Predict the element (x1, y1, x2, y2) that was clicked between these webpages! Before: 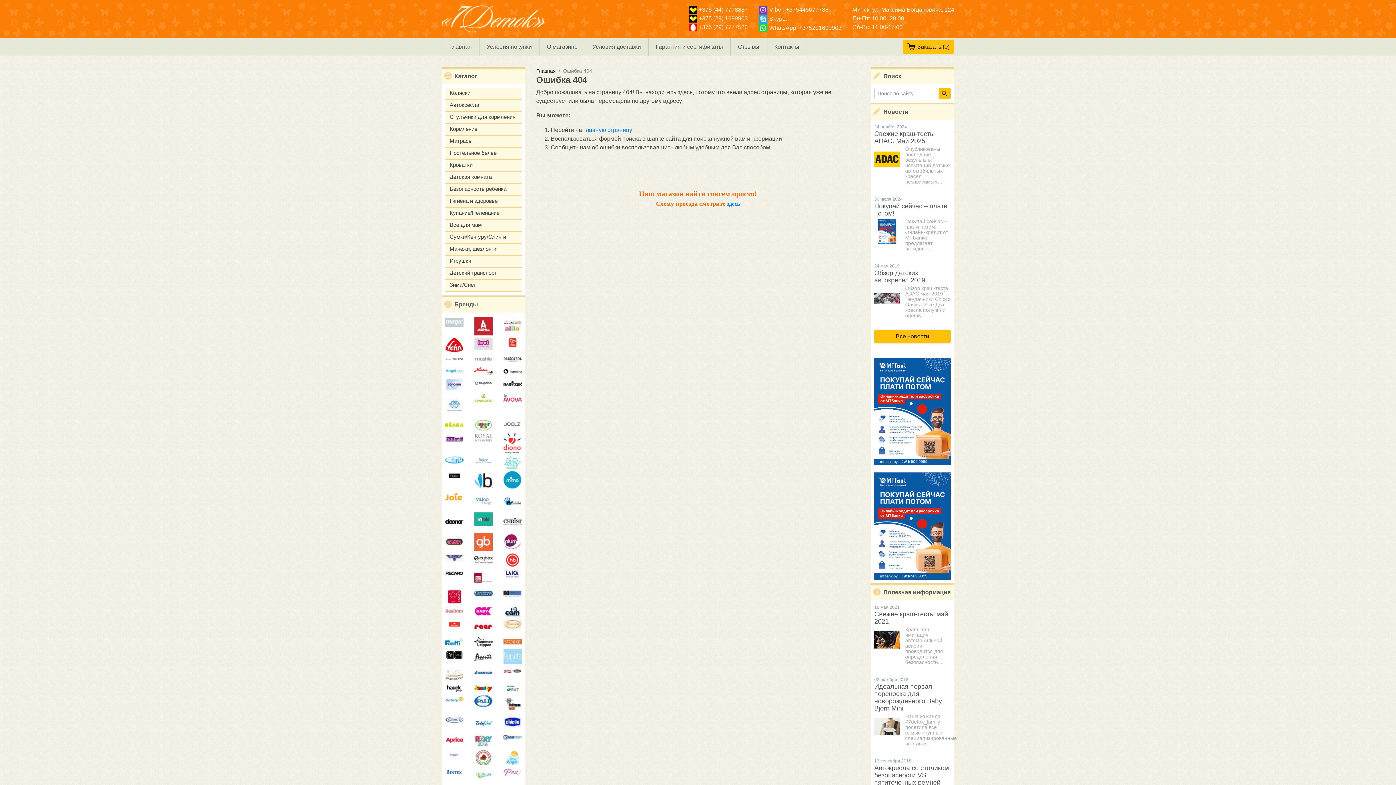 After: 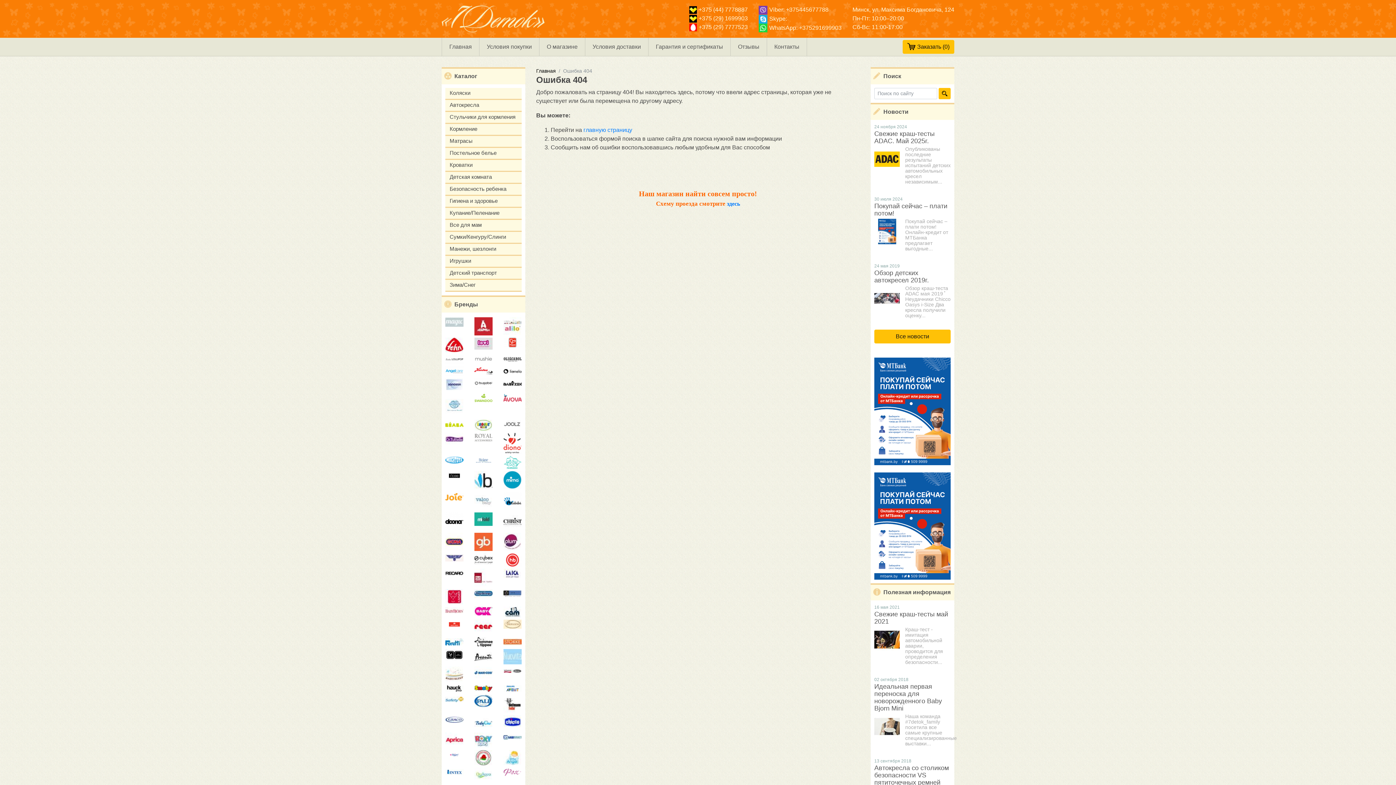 Action: label: 24 мая 2019
Обзор детских автокресел 2019г.

Обзор краш-теста ADAC мая 2019  ̽ Неудачники Chicco Oasys i-Size Два кресла получили оценку... bbox: (874, 263, 950, 324)